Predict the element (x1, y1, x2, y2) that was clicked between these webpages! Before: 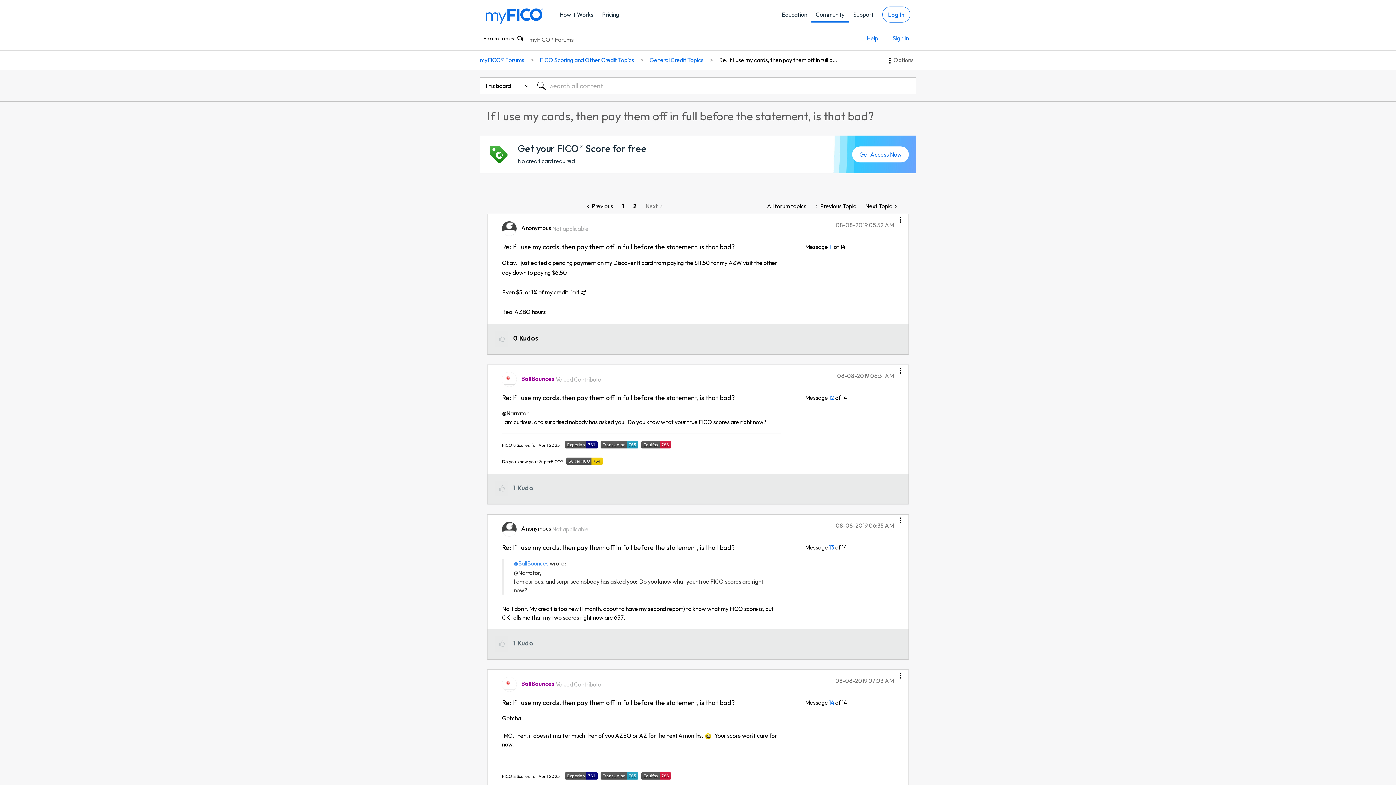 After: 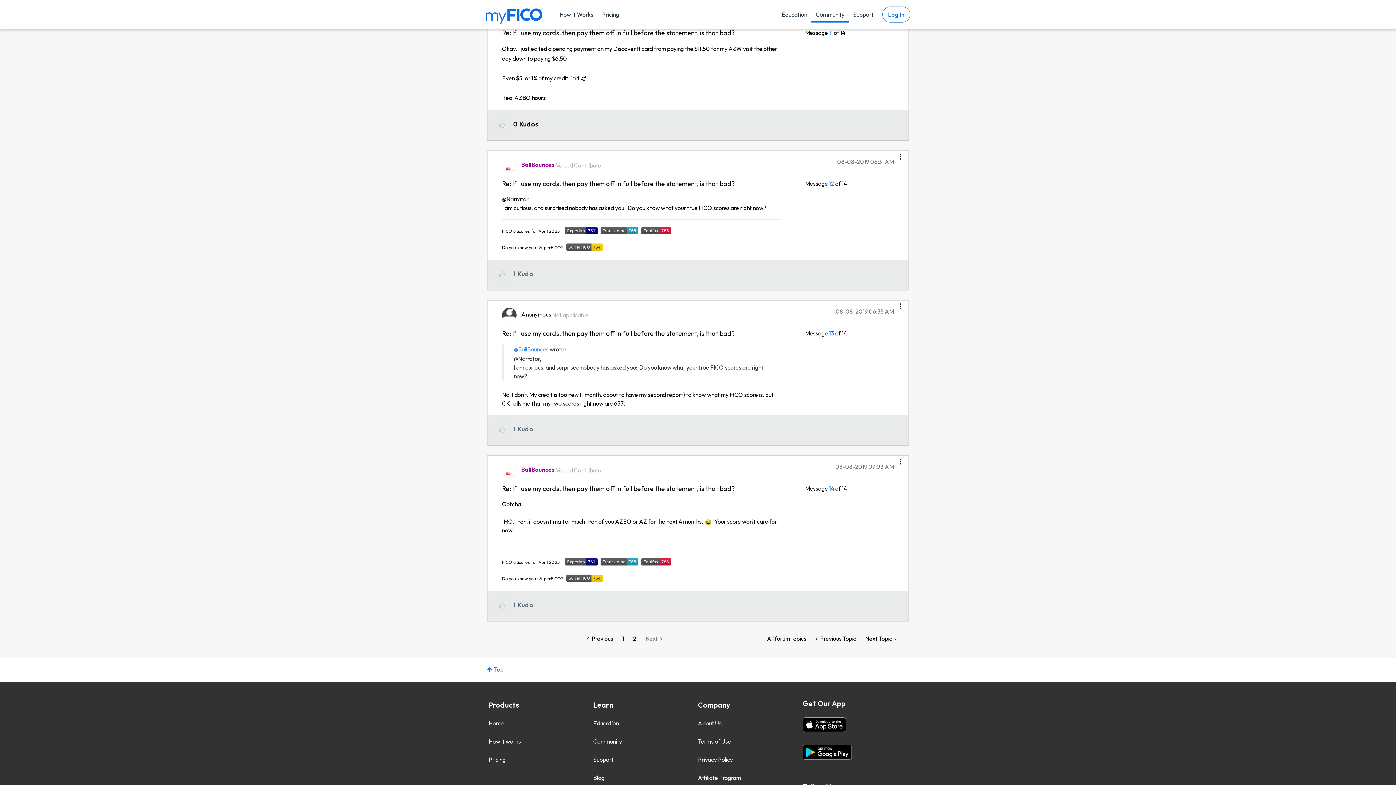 Action: label: Message 11 of 14 bbox: (829, 243, 832, 250)